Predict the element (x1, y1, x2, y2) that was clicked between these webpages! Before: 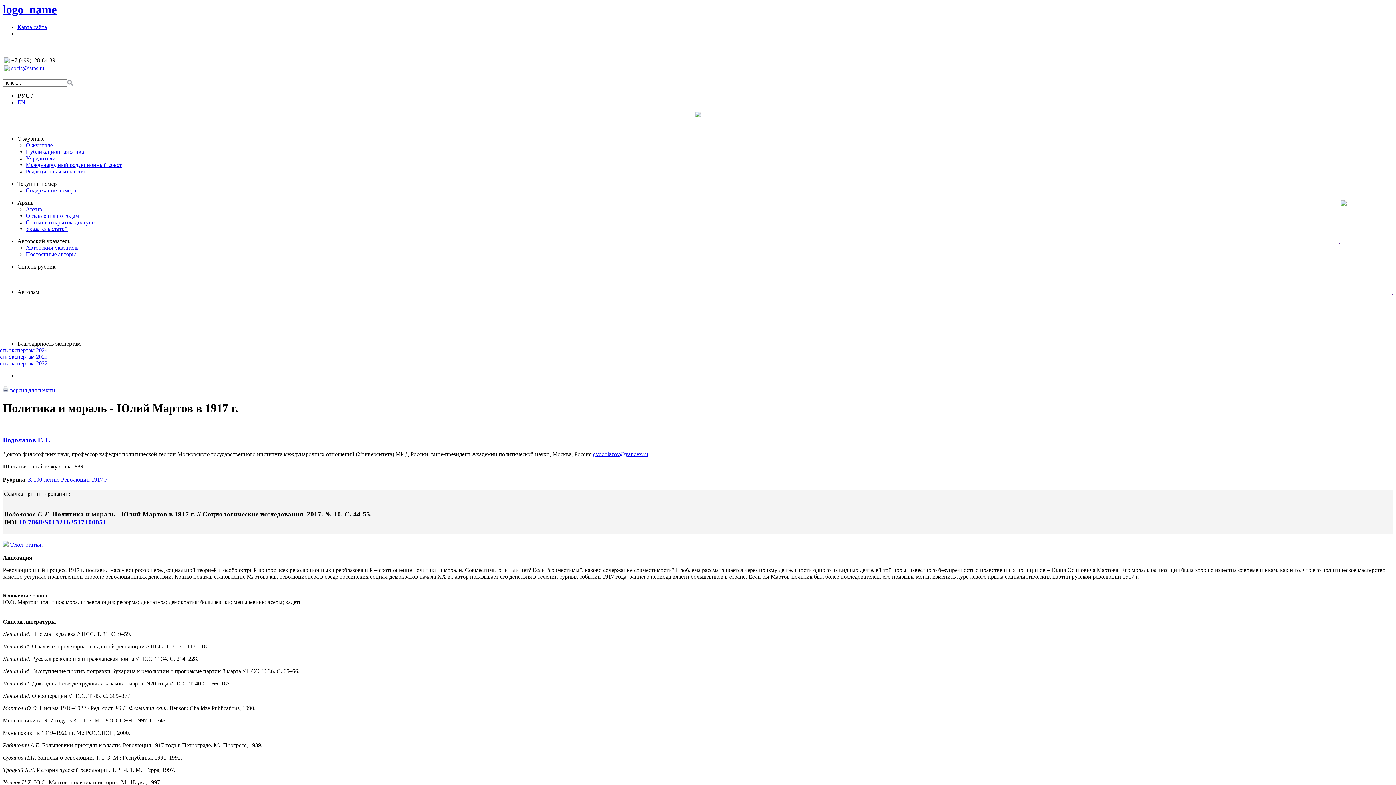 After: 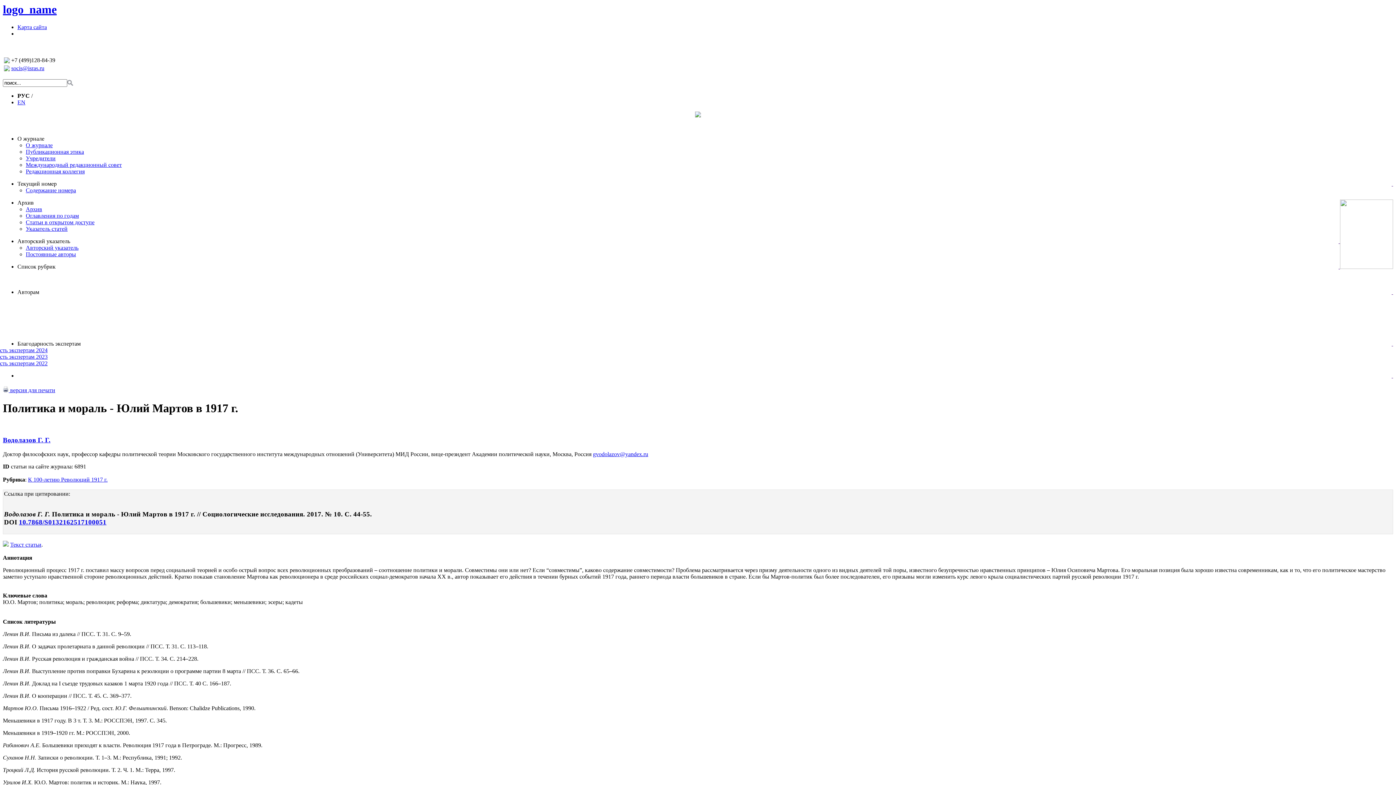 Action: label:   bbox: (1392, 372, 1393, 379)